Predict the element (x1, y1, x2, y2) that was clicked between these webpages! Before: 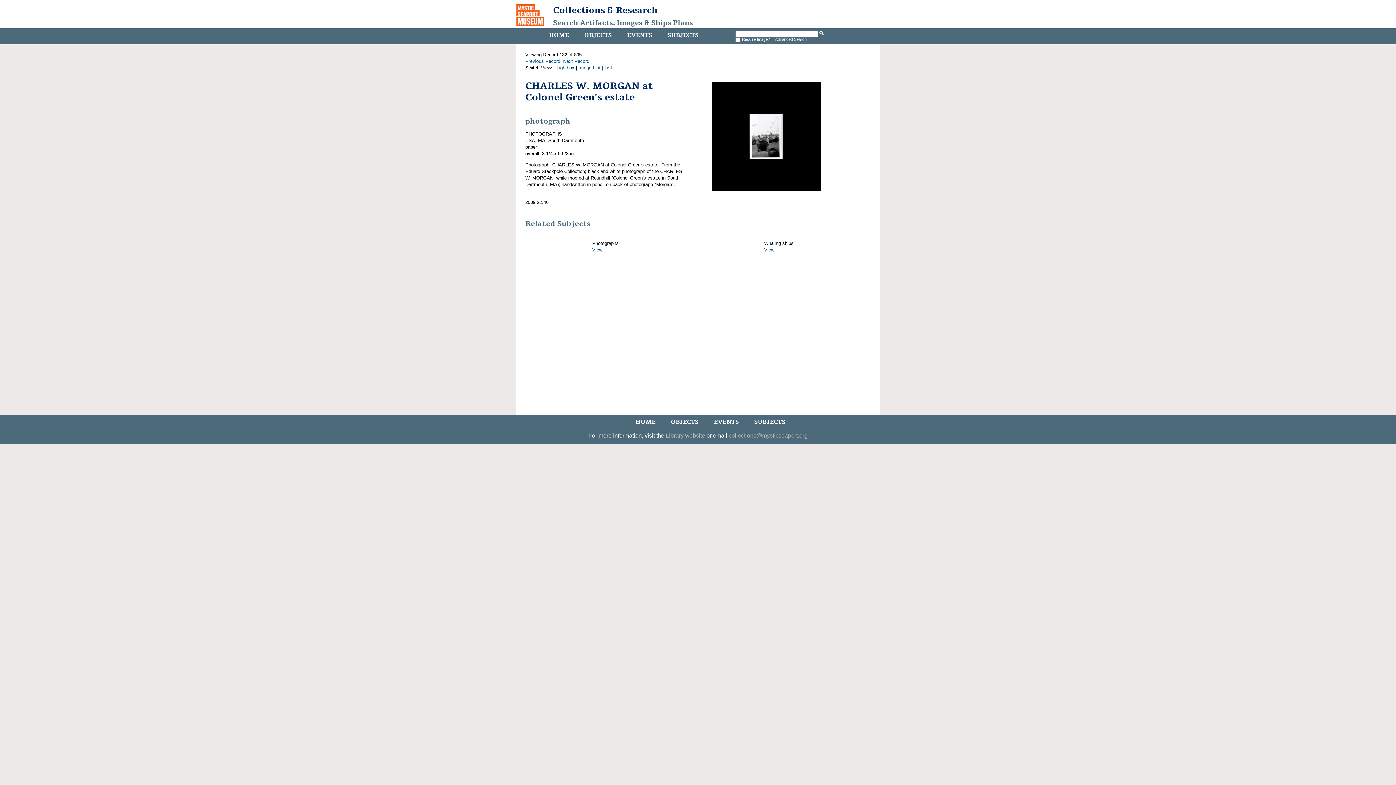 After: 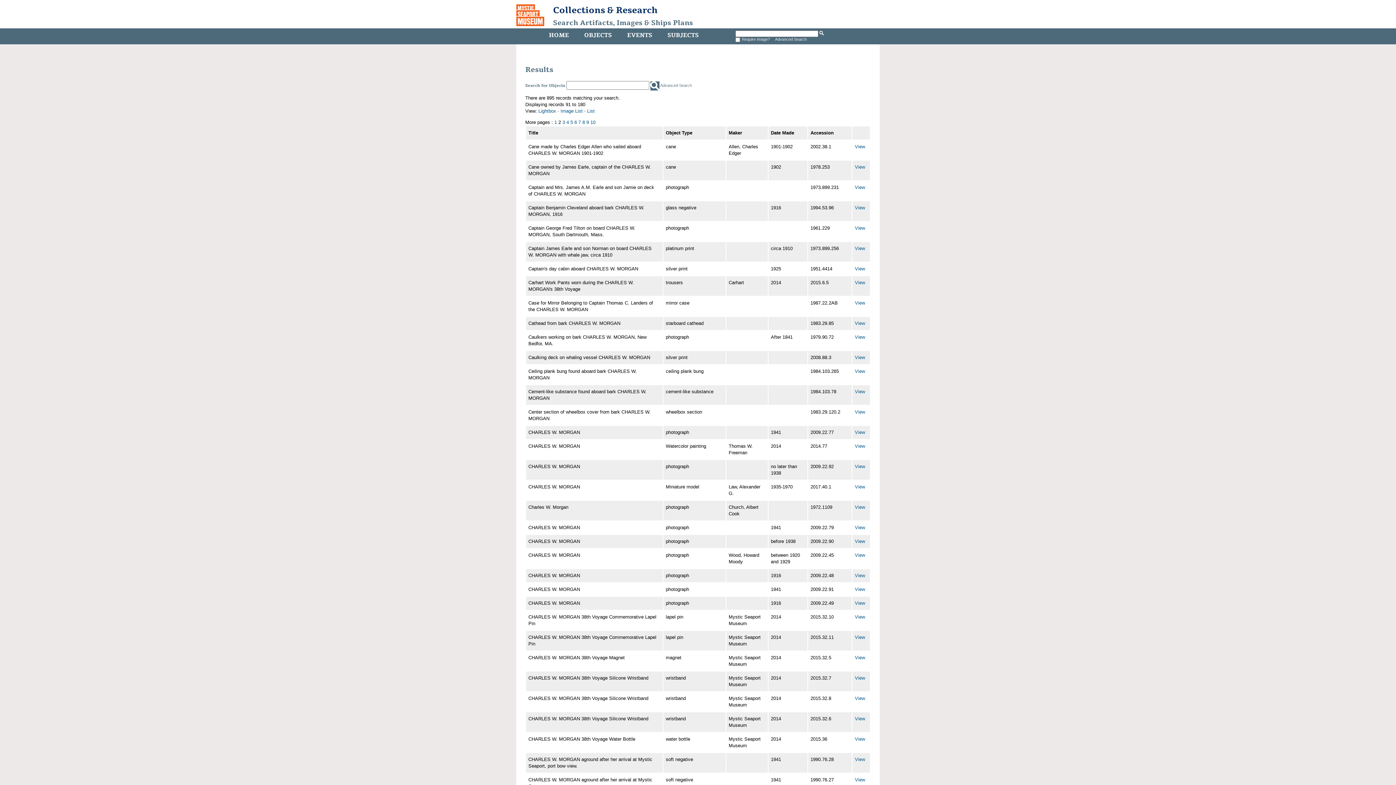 Action: label: List bbox: (604, 65, 612, 70)